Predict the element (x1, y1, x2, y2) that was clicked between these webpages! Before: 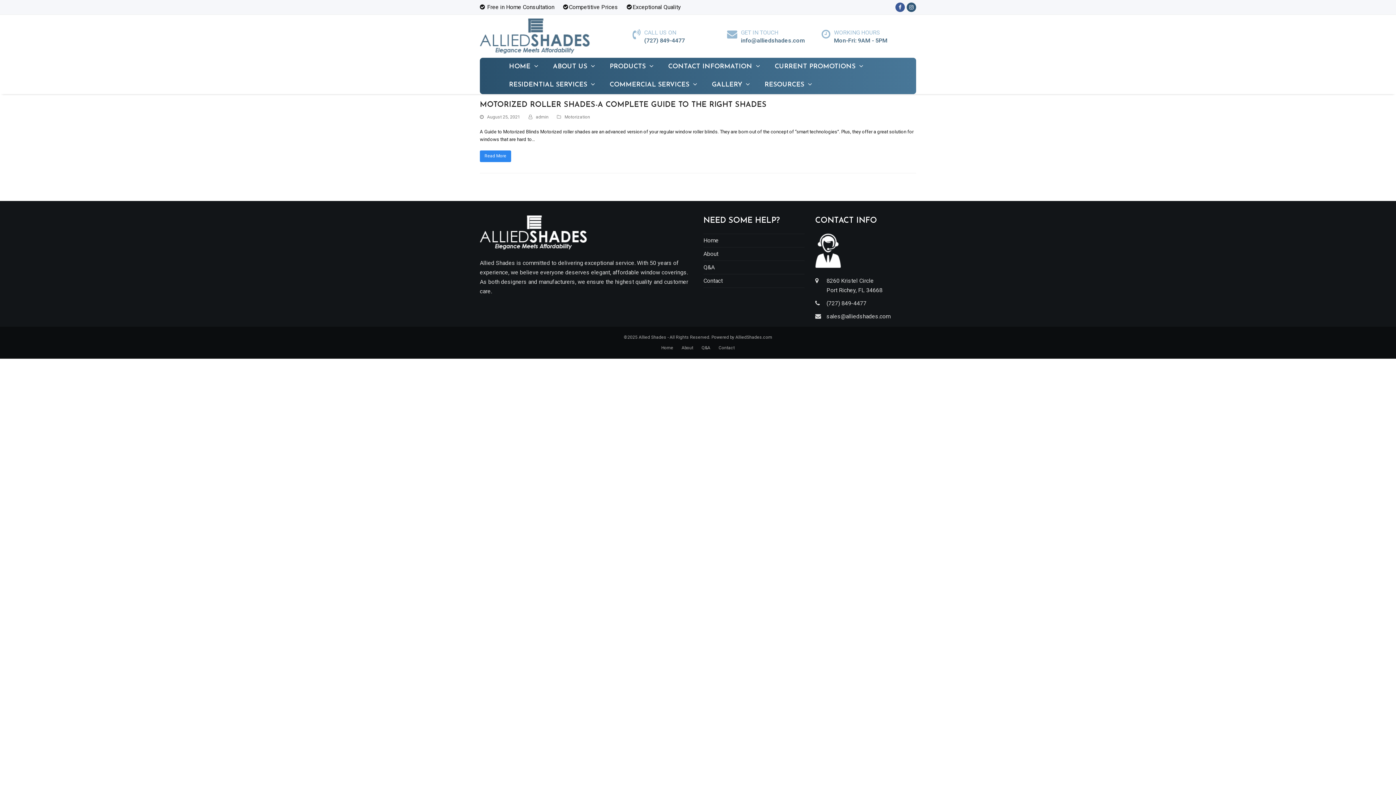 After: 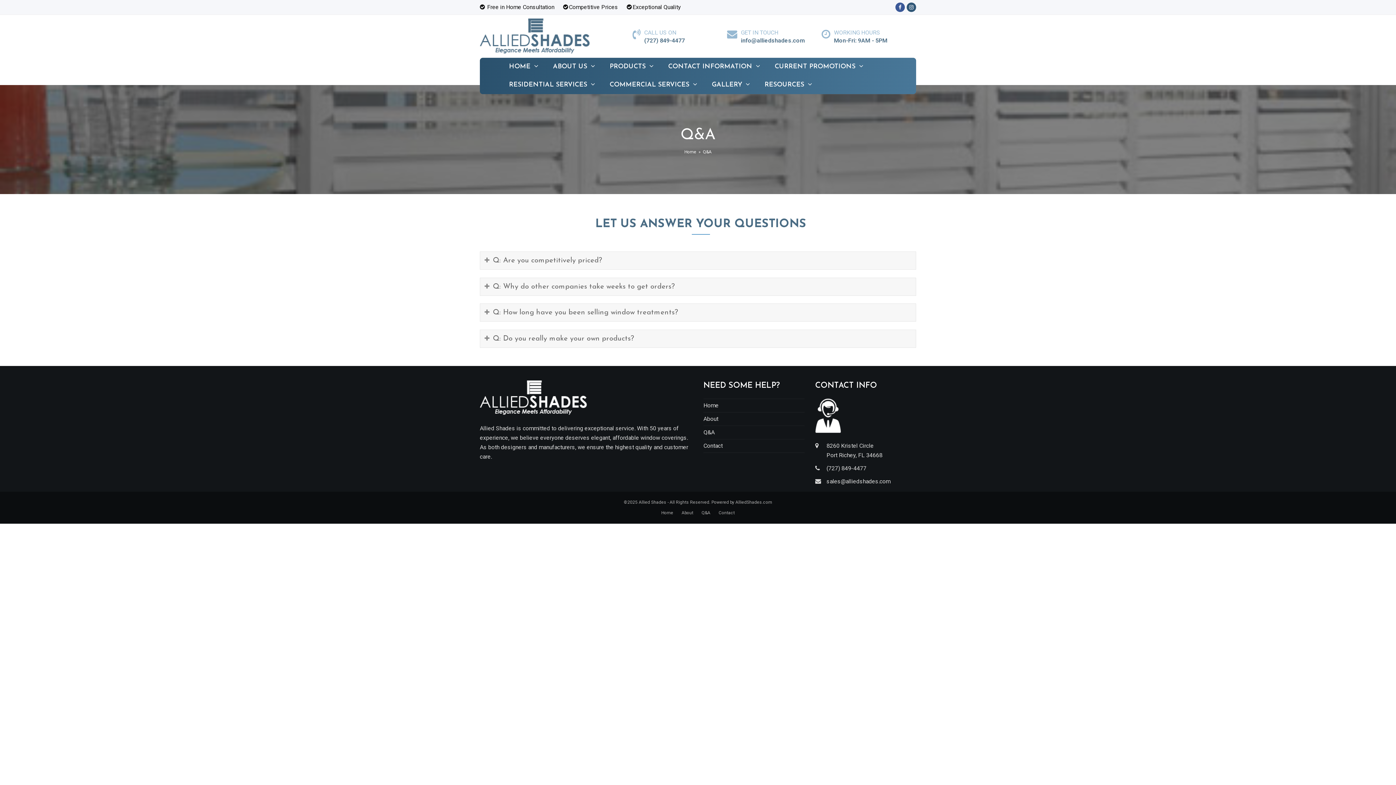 Action: label: Q&A bbox: (701, 345, 710, 350)